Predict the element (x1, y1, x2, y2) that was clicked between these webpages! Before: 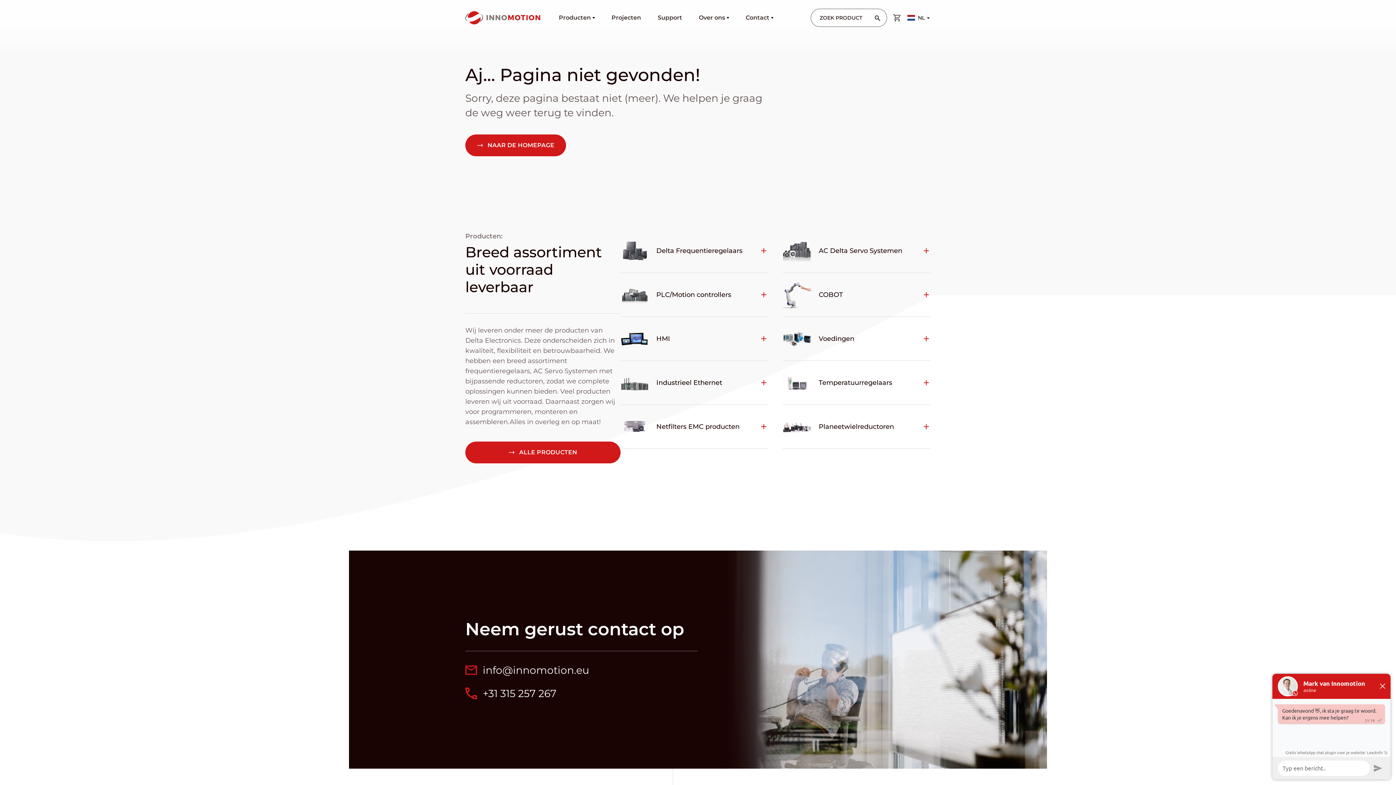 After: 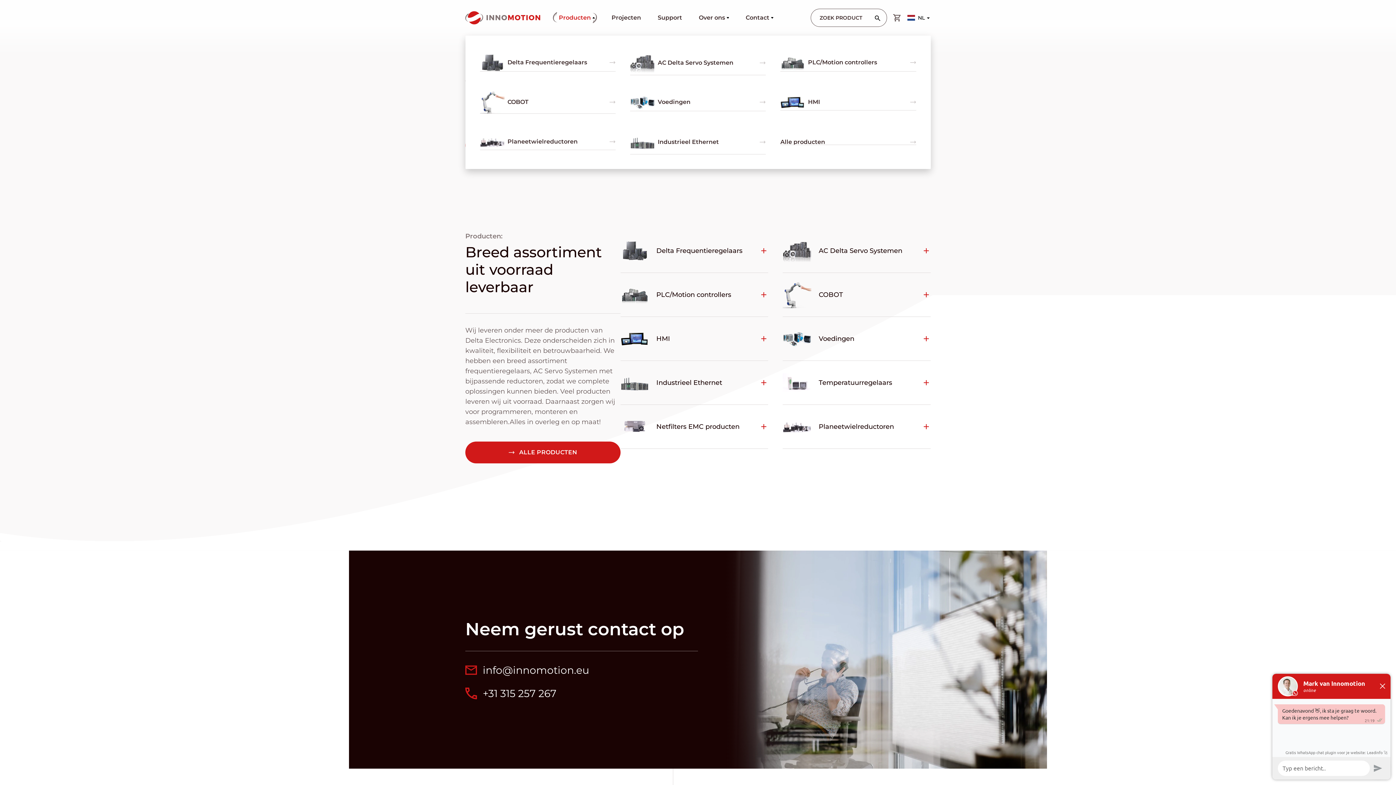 Action: bbox: (558, 14, 591, 20) label: Producten